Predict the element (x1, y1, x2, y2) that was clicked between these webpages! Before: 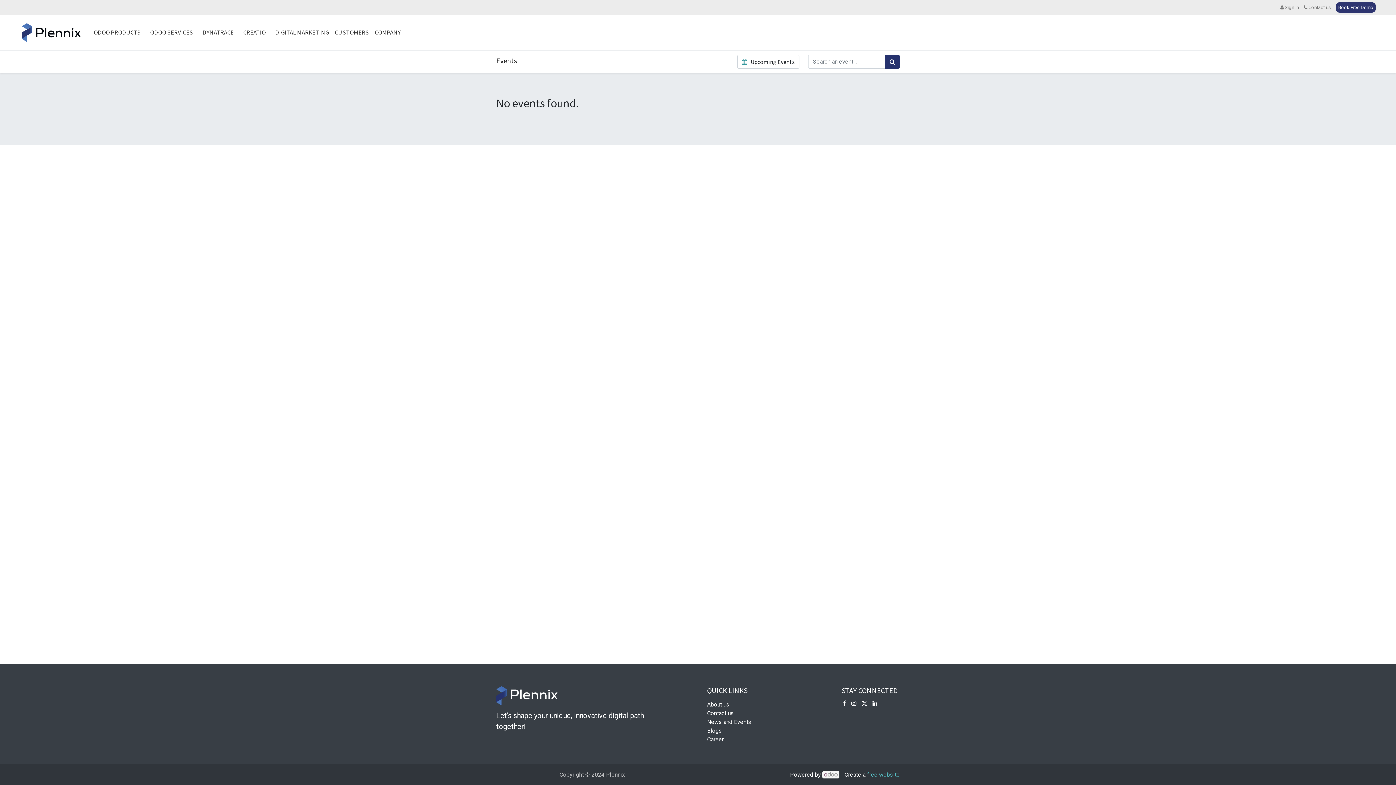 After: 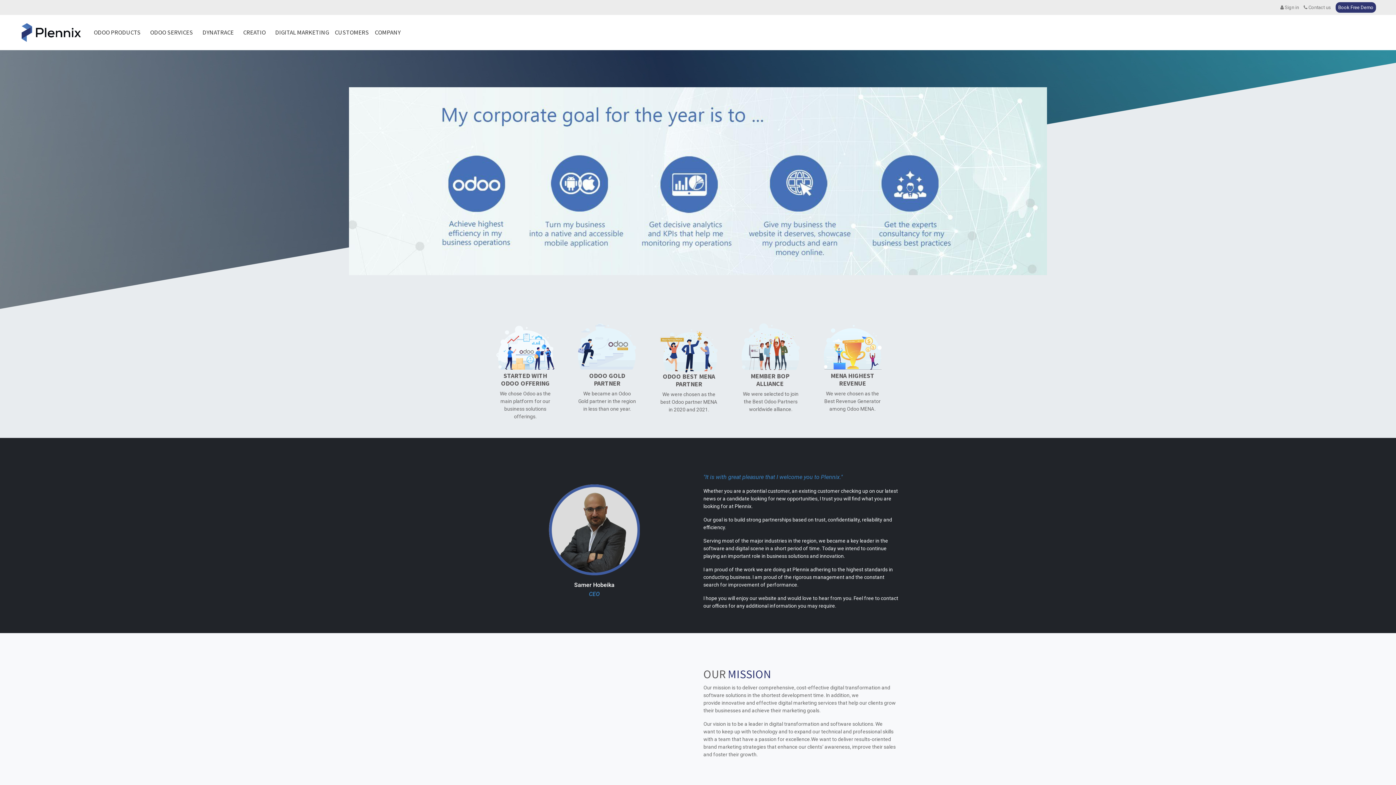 Action: label: ﻿About us﻿ bbox: (707, 701, 729, 708)